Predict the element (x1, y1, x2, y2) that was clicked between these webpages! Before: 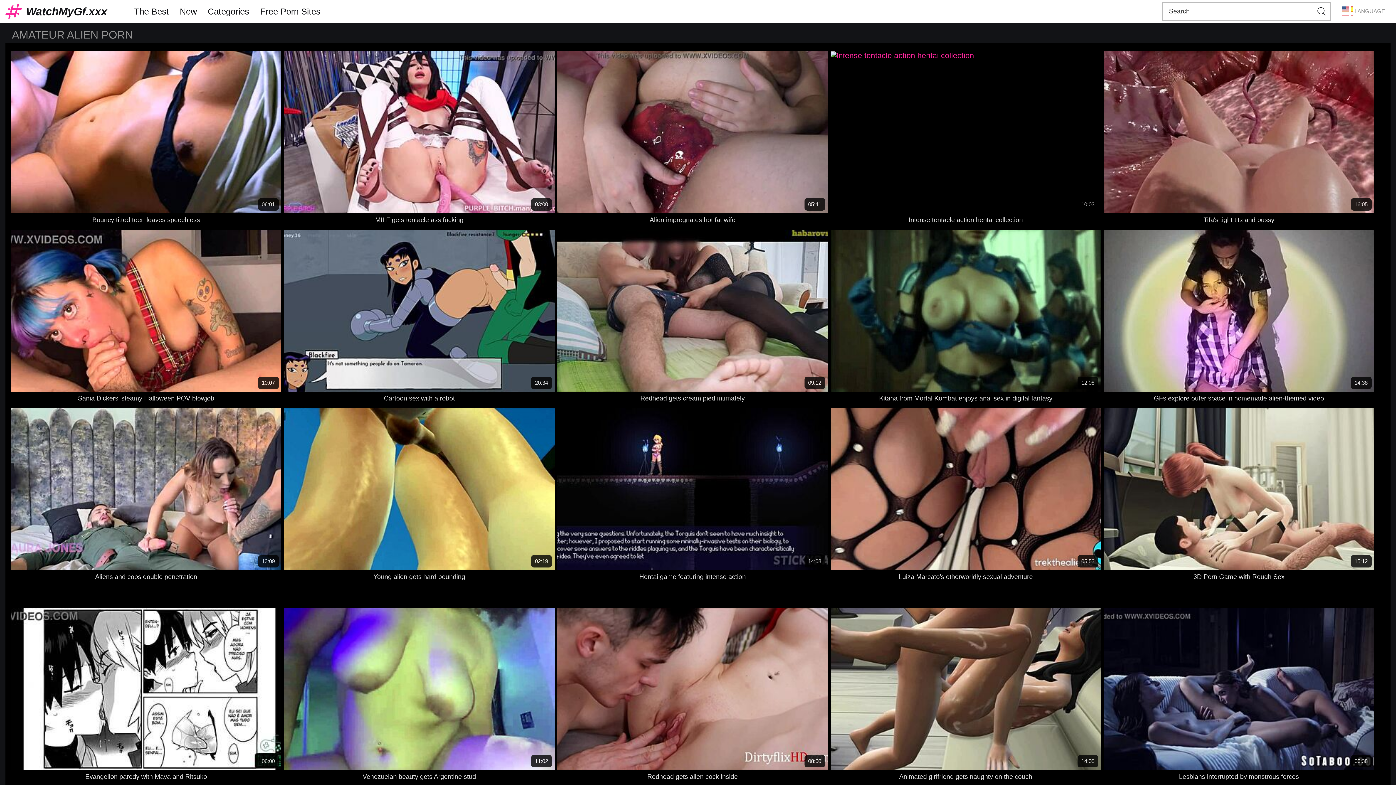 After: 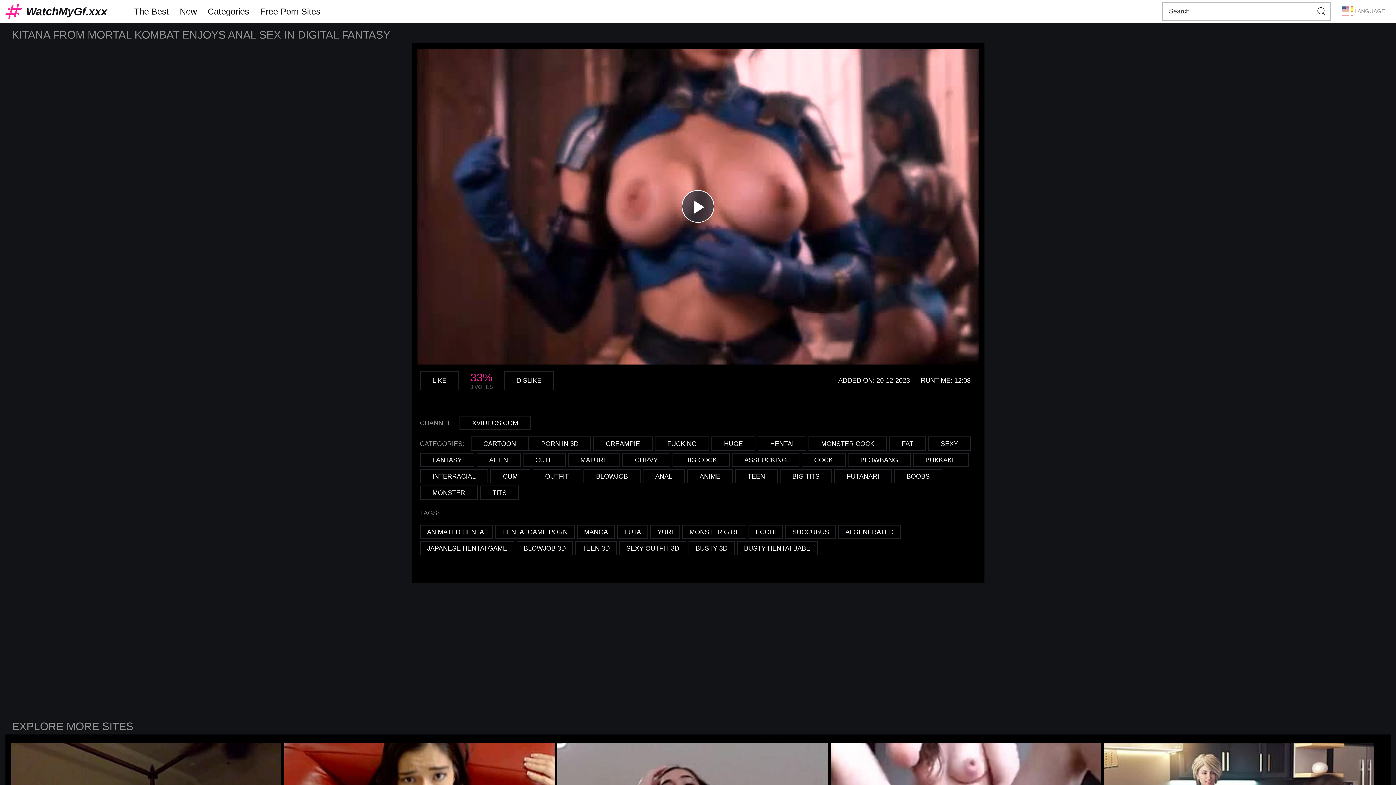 Action: label: 12:08 bbox: (830, 229, 1101, 392)